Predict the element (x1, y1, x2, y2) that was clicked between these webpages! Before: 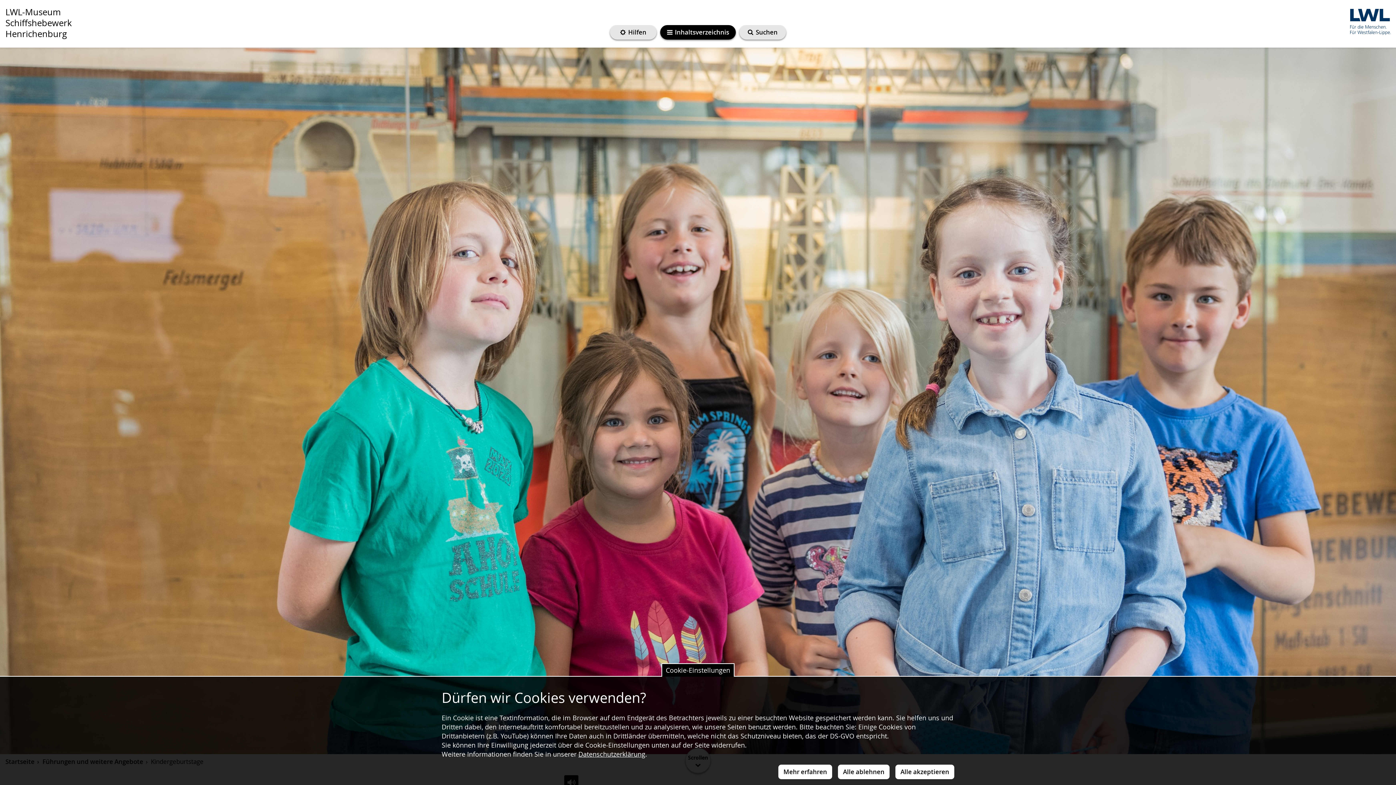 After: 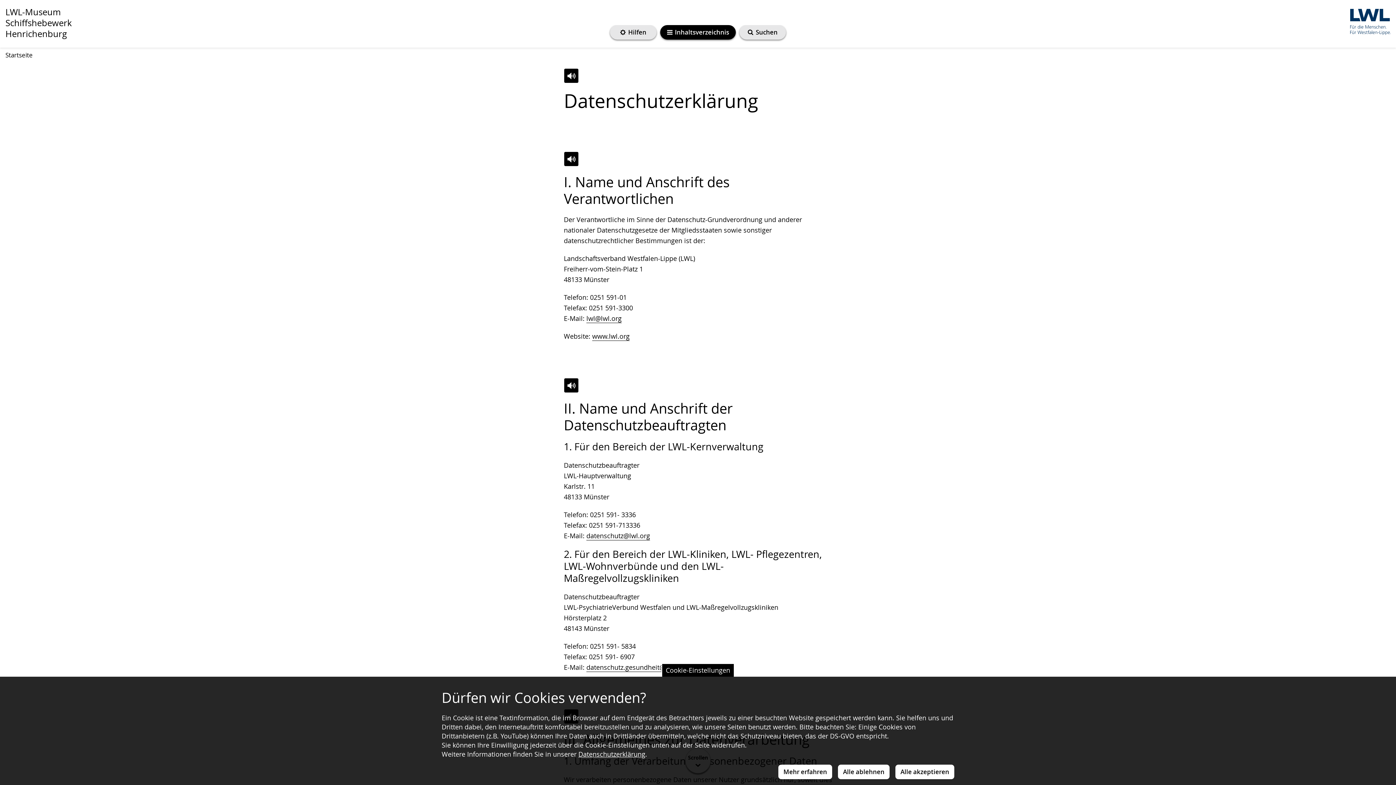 Action: label: Datenschutzerklärung bbox: (578, 750, 645, 758)